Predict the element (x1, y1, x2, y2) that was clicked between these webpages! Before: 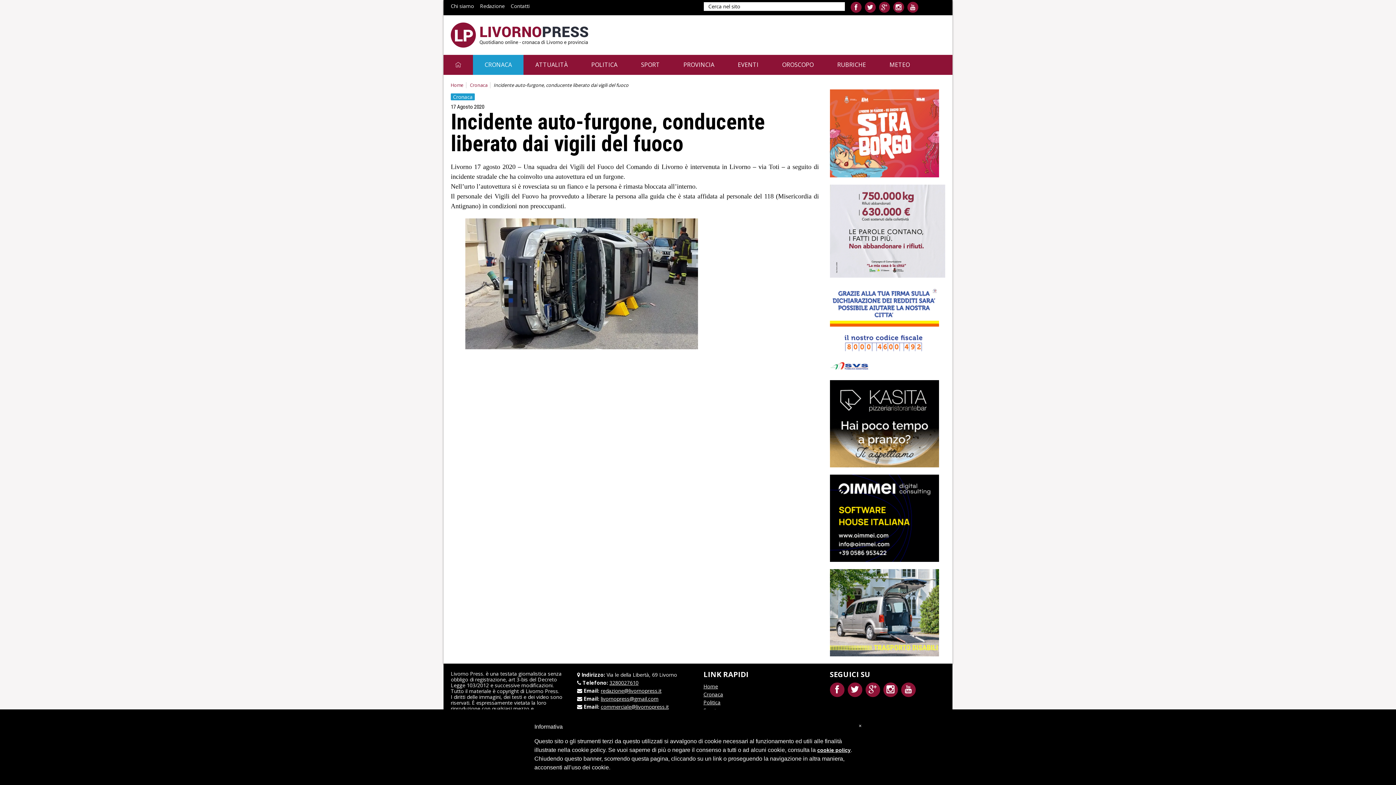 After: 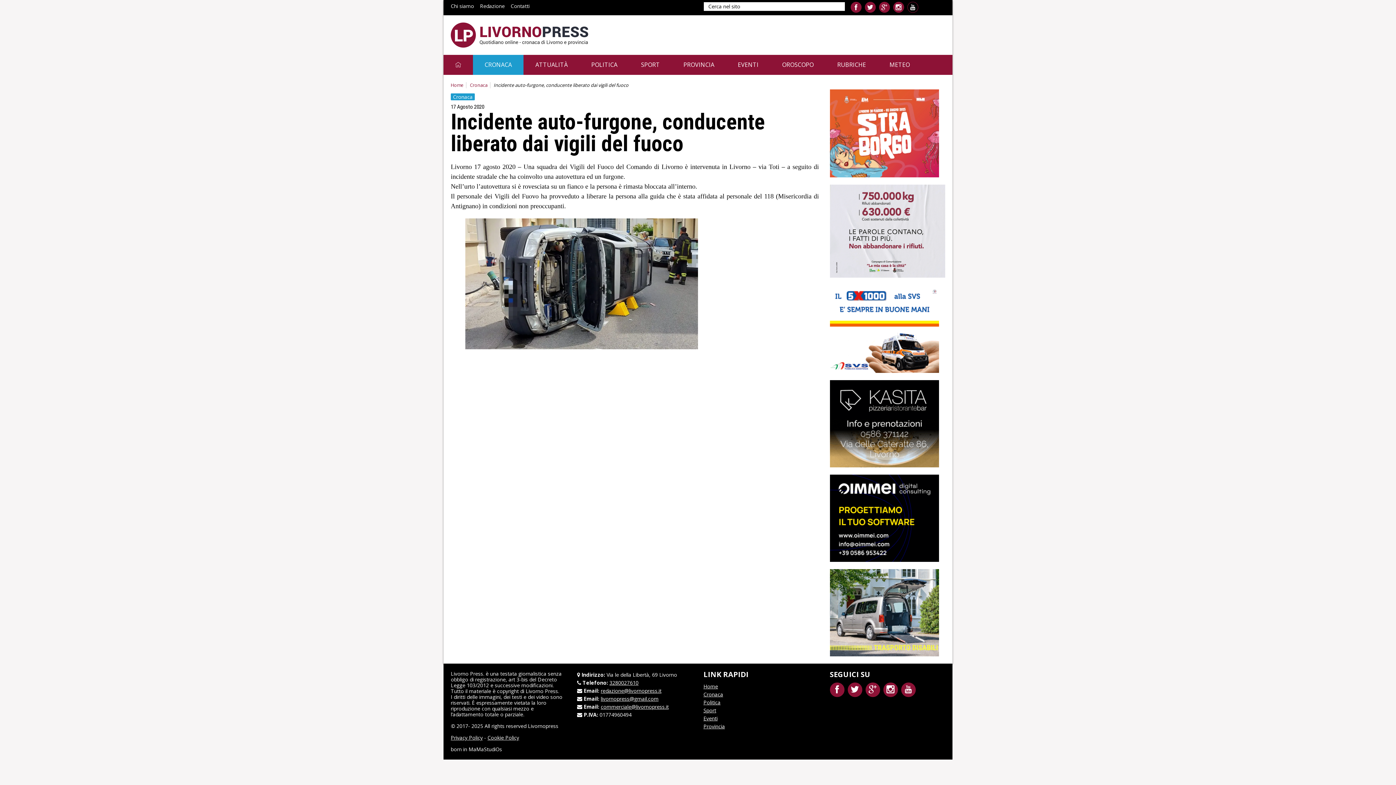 Action: bbox: (907, 1, 918, 12)